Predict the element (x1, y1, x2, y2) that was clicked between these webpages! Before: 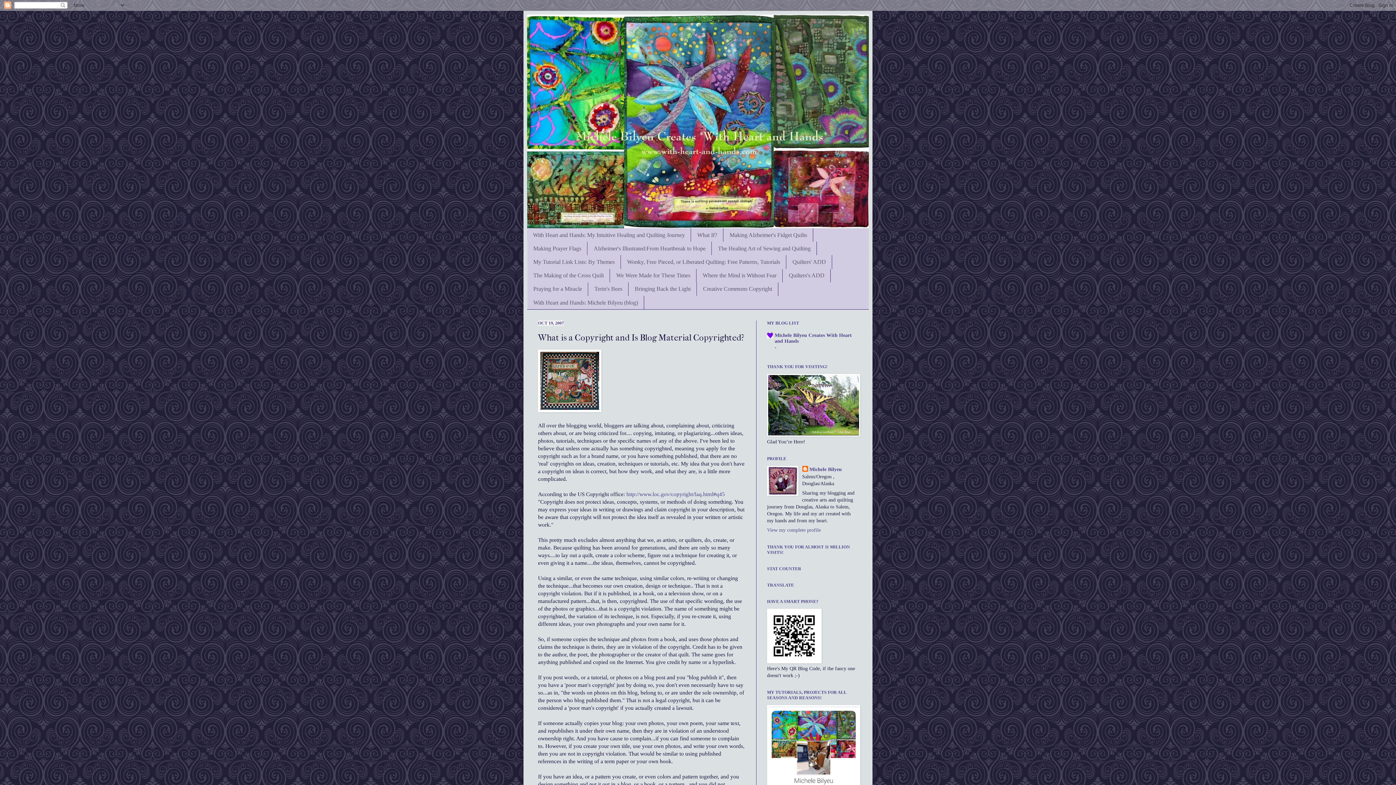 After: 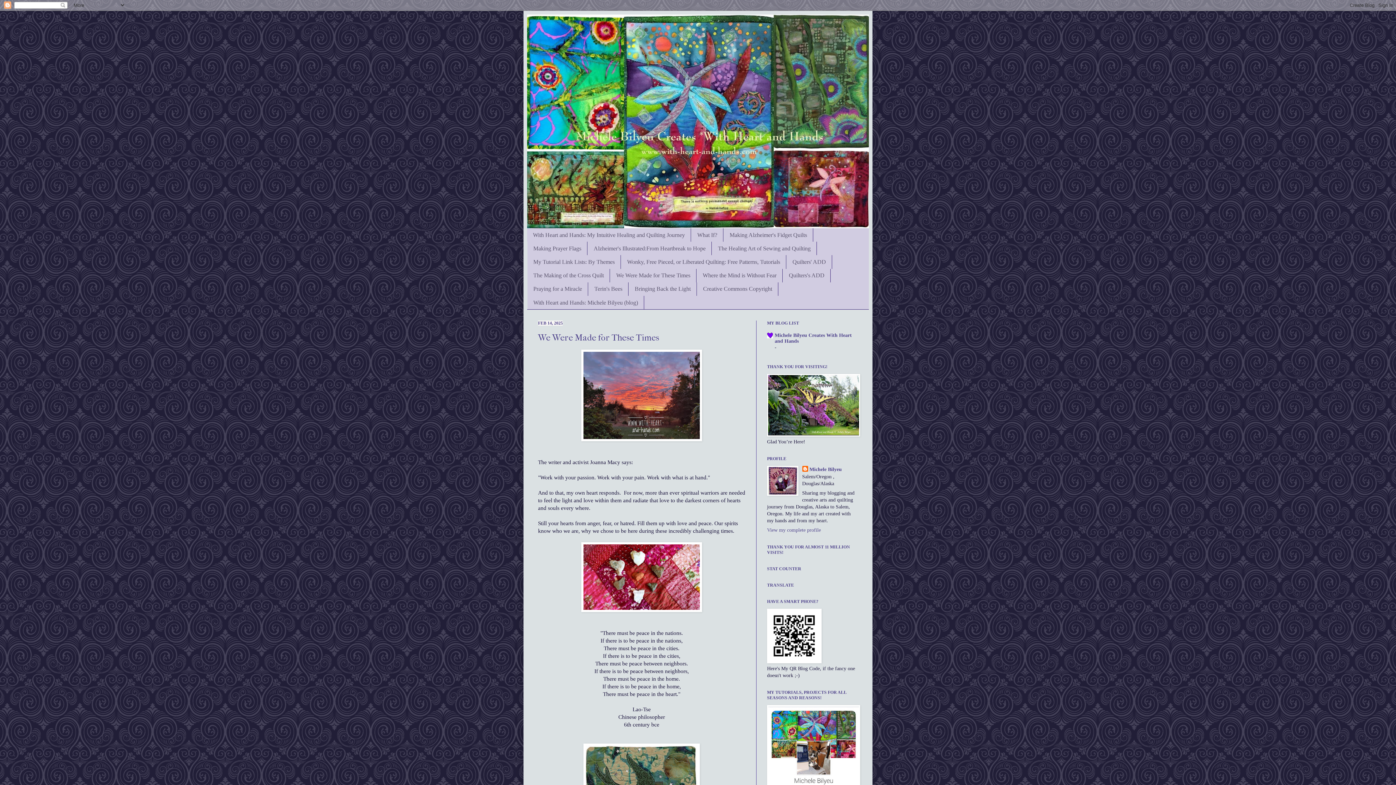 Action: bbox: (767, 659, 821, 664)